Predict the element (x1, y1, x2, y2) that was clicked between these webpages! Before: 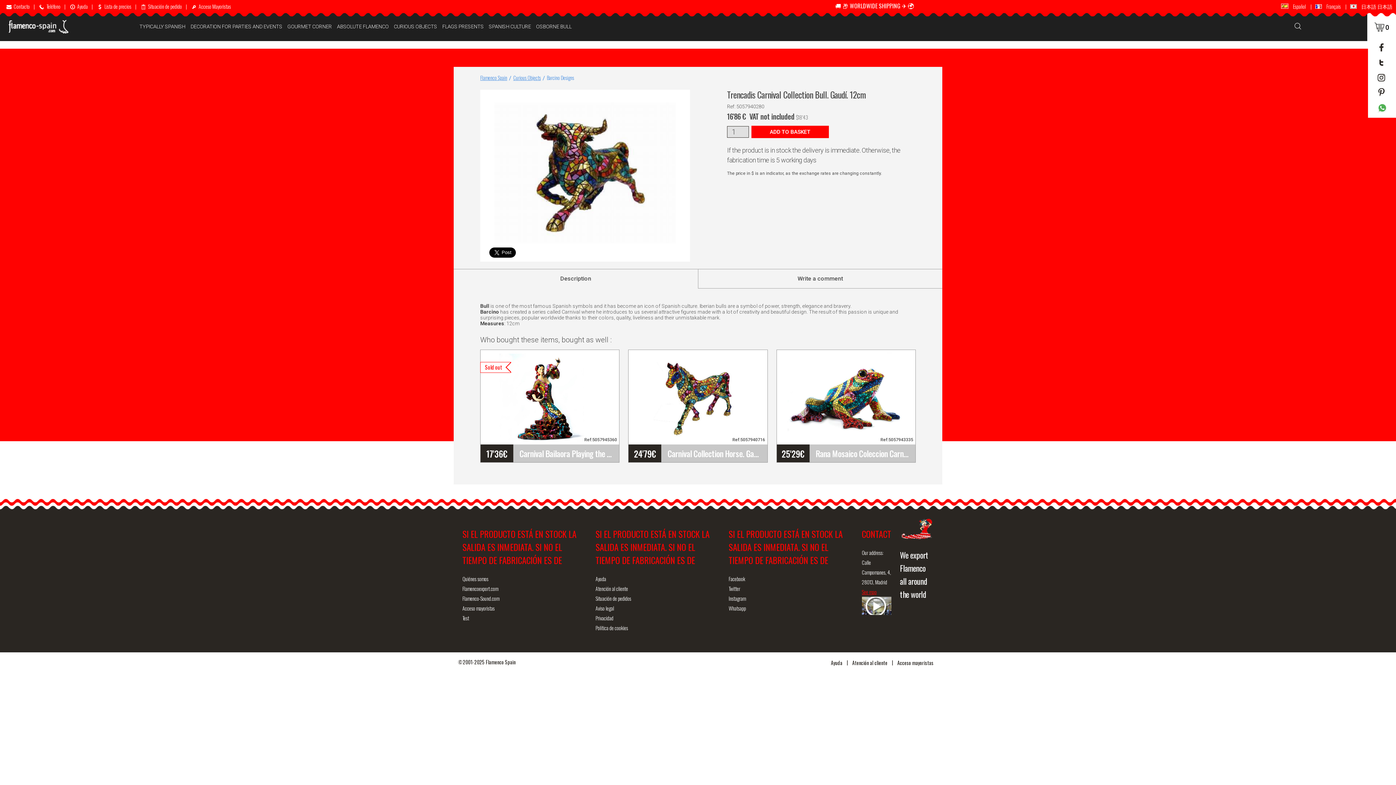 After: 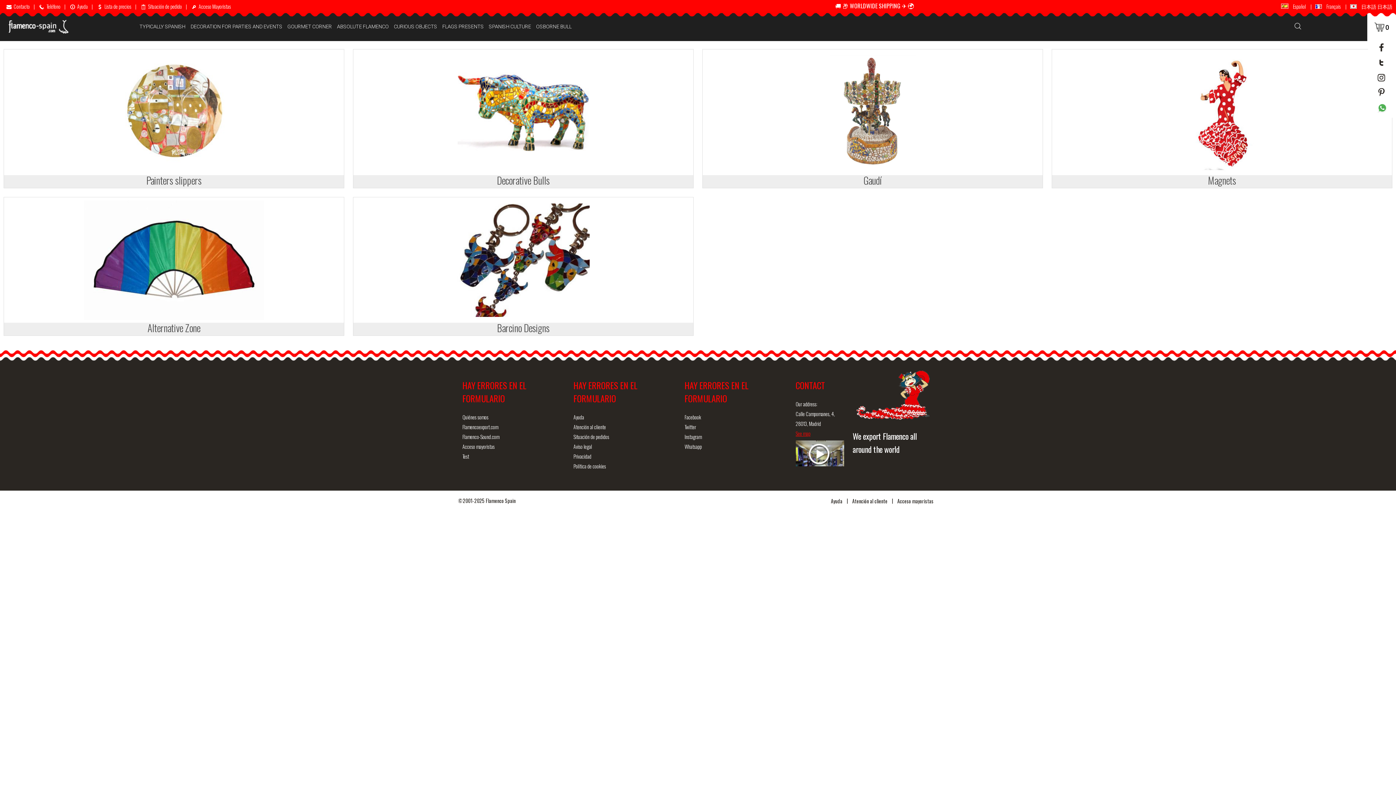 Action: bbox: (513, 73, 540, 81) label: Curious Objects